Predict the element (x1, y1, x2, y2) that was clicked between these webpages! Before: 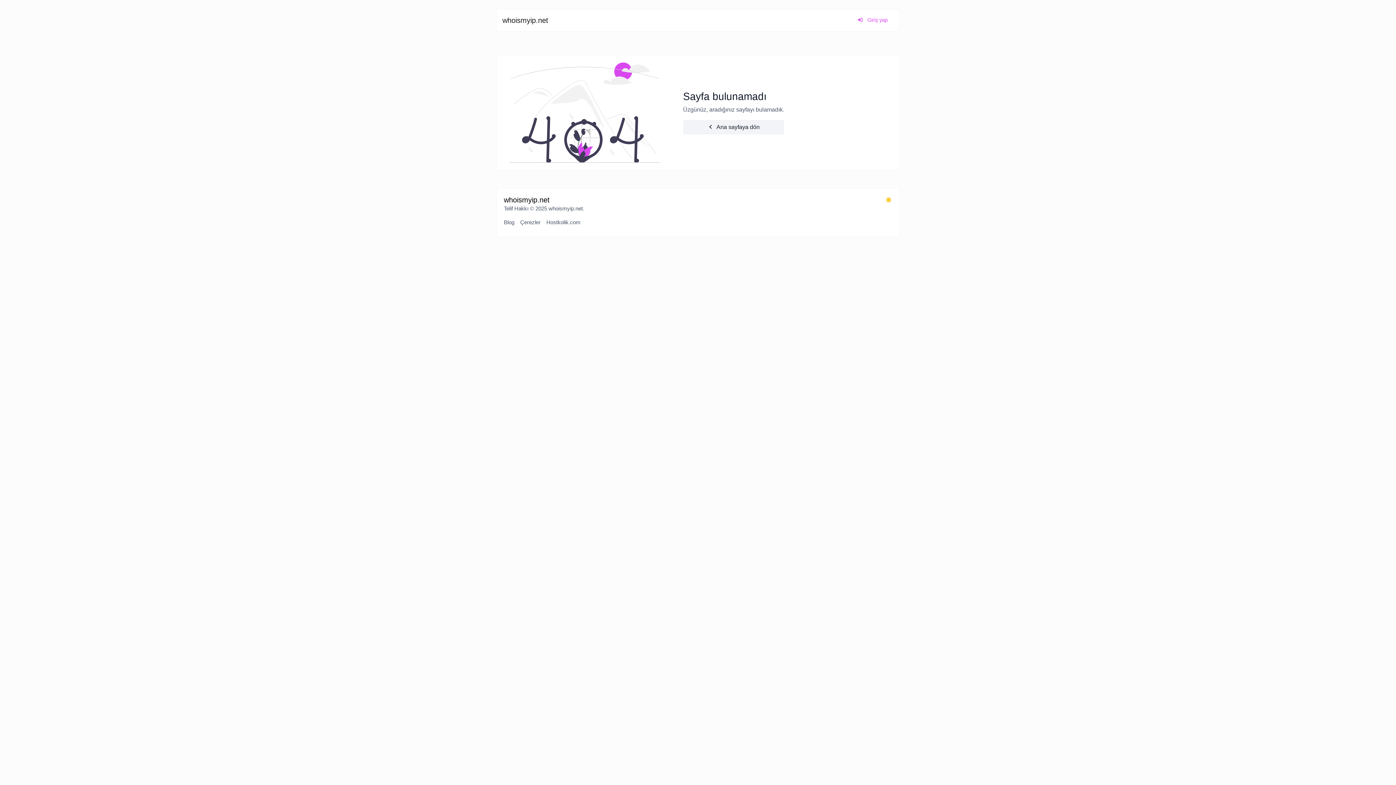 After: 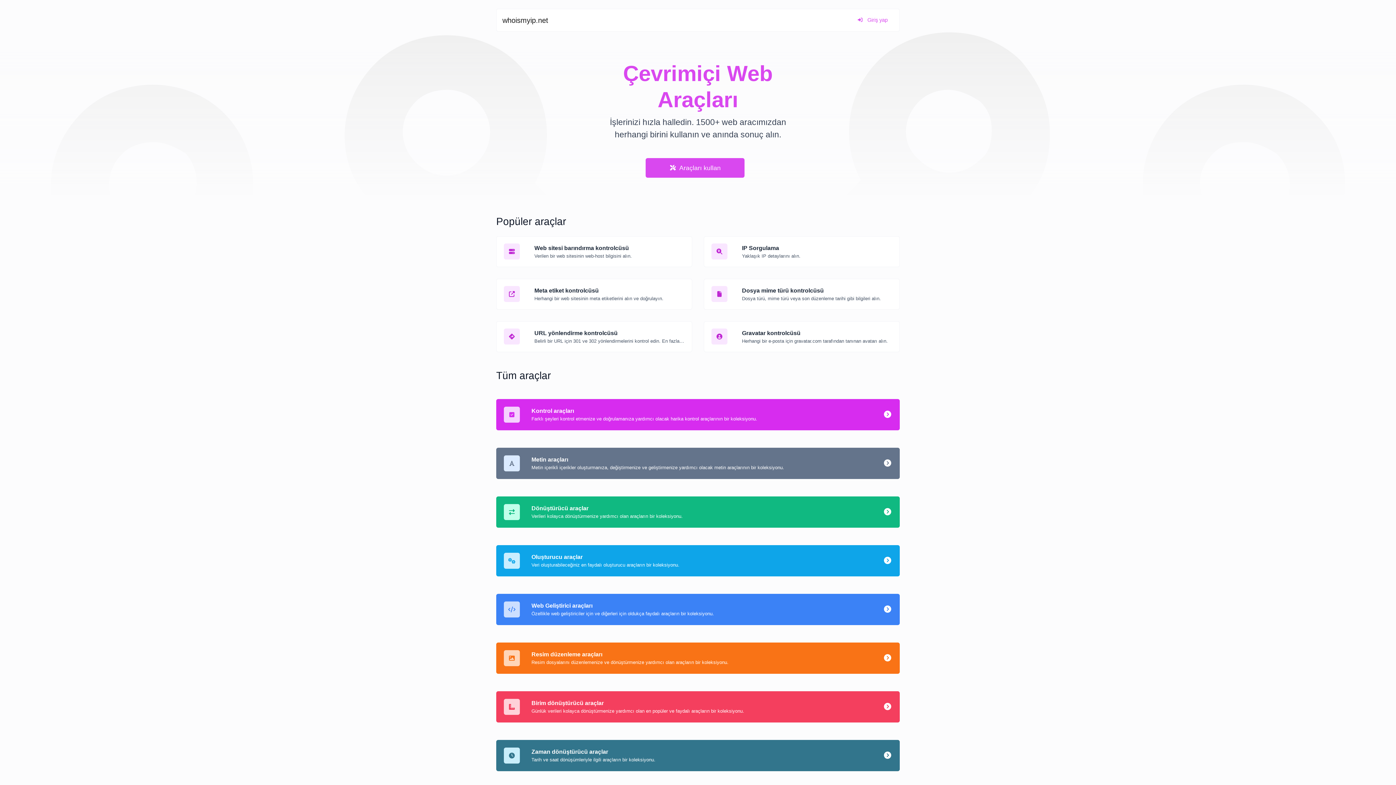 Action: label: whoismyip.net bbox: (502, 12, 548, 27)